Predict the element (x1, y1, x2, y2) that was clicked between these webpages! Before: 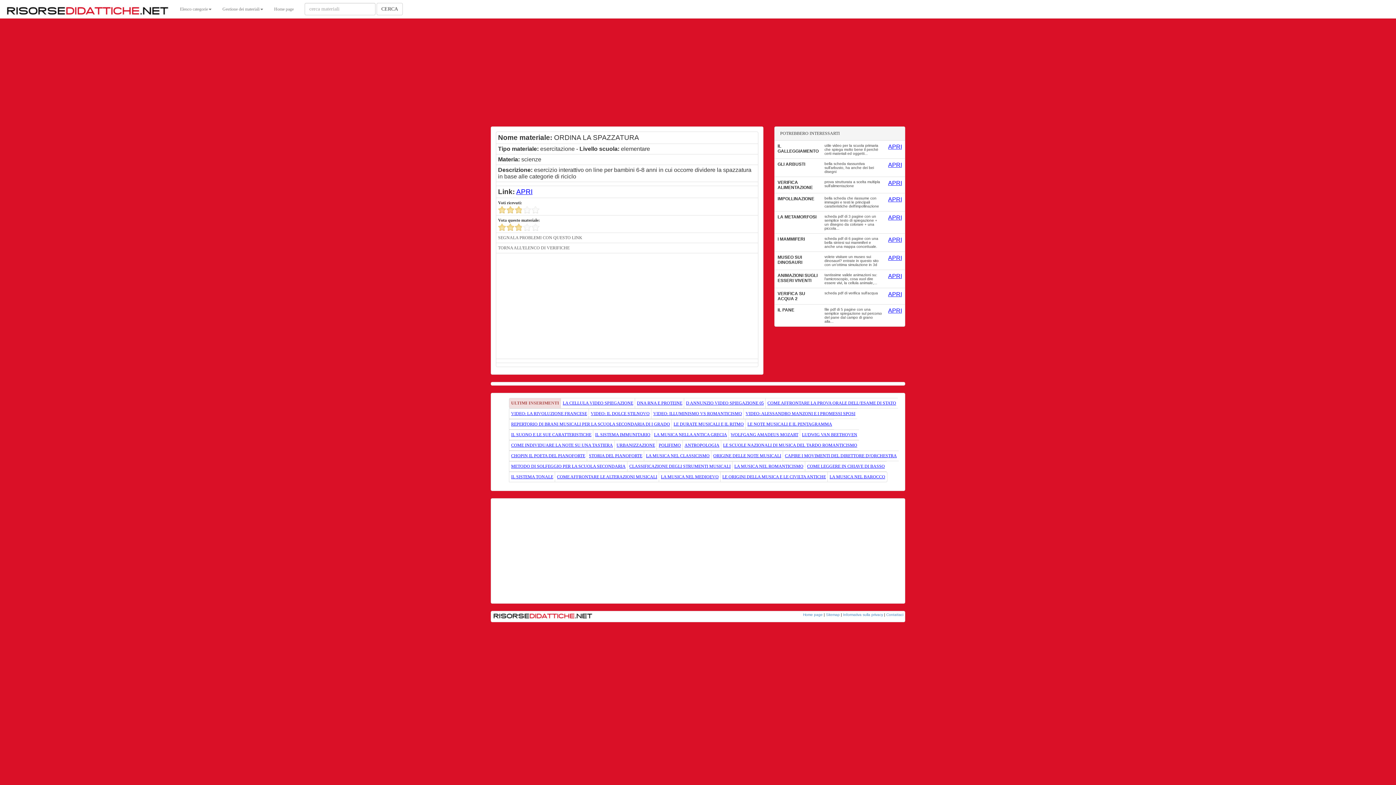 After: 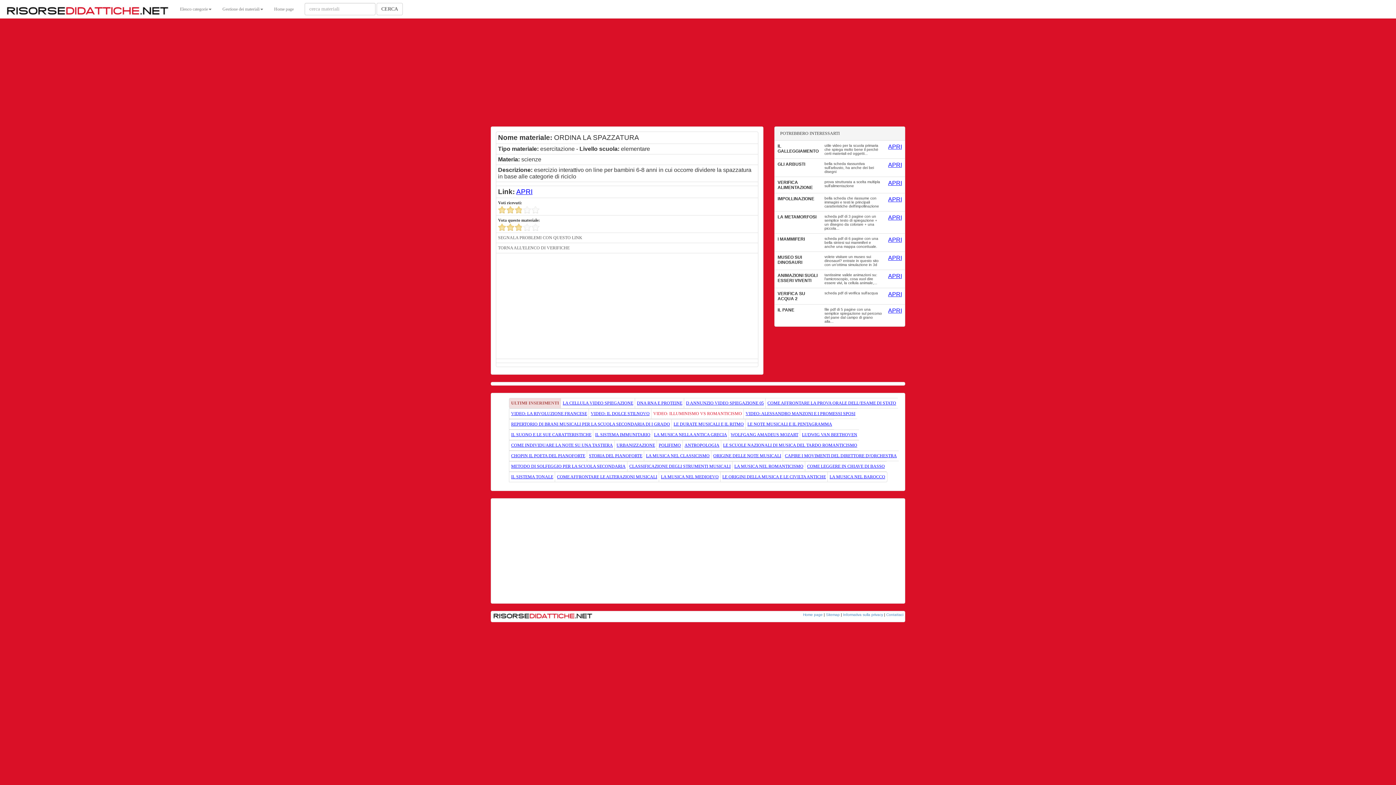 Action: bbox: (653, 411, 742, 416) label: VIDEO: ILLUMINISMO VS ROMANTICISMO